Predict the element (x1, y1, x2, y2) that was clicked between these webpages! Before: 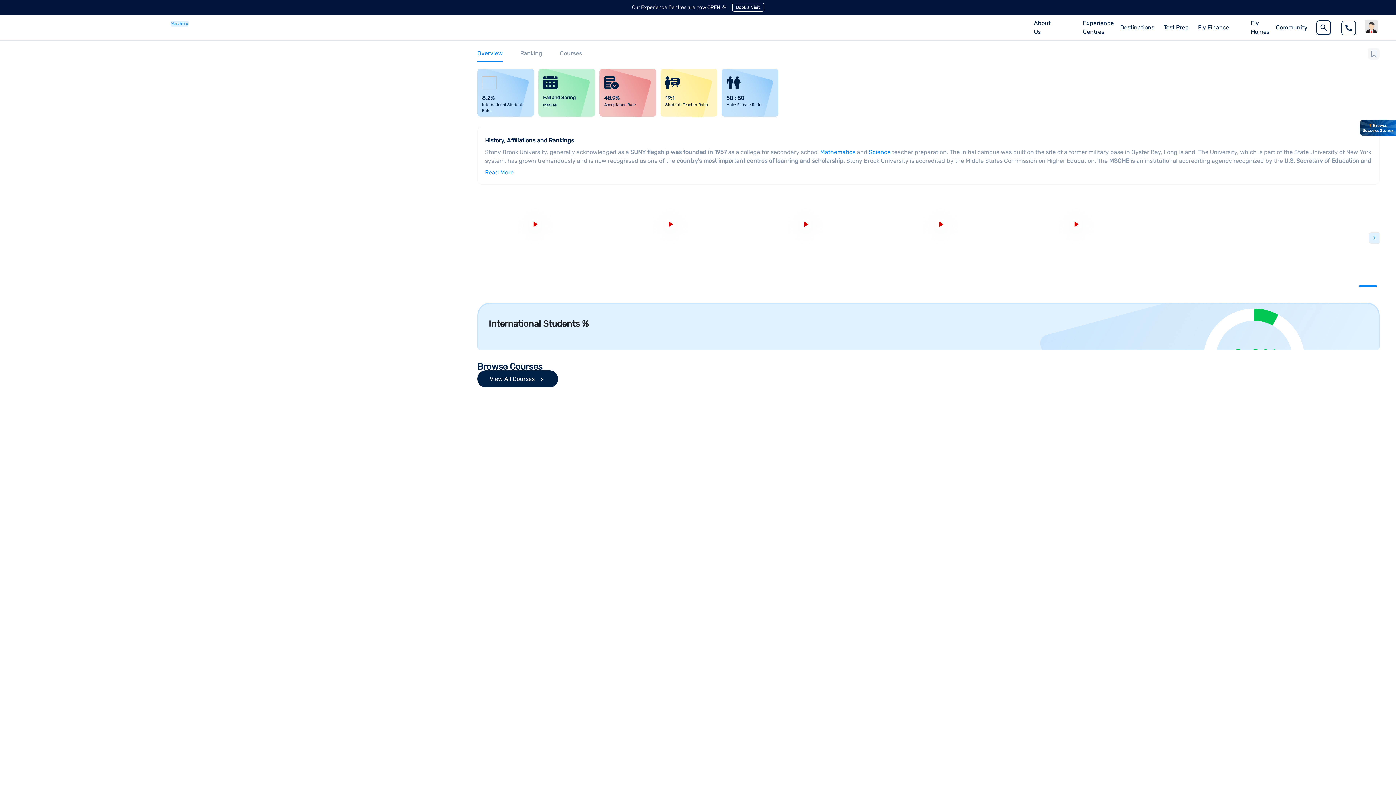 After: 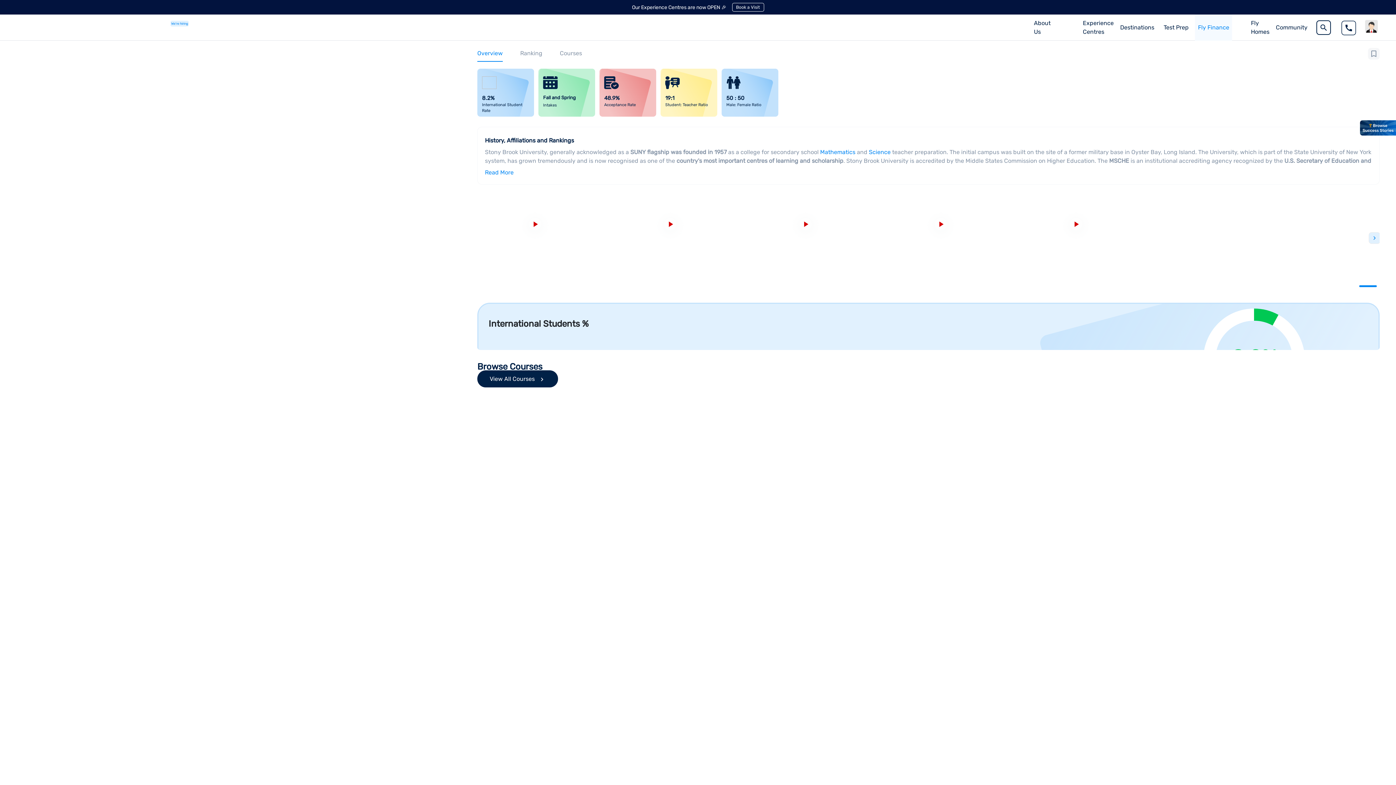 Action: bbox: (1195, 14, 1232, 40) label: Fly Finance